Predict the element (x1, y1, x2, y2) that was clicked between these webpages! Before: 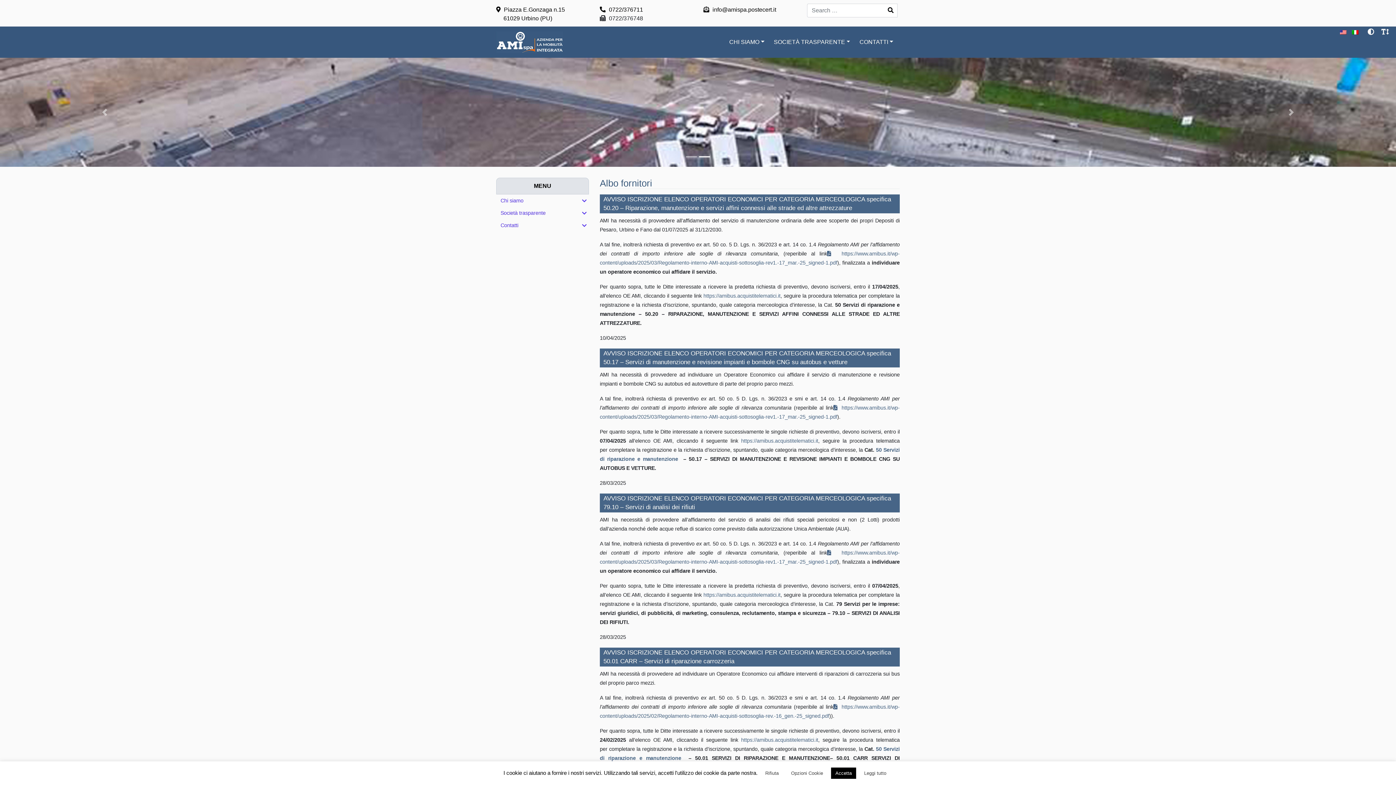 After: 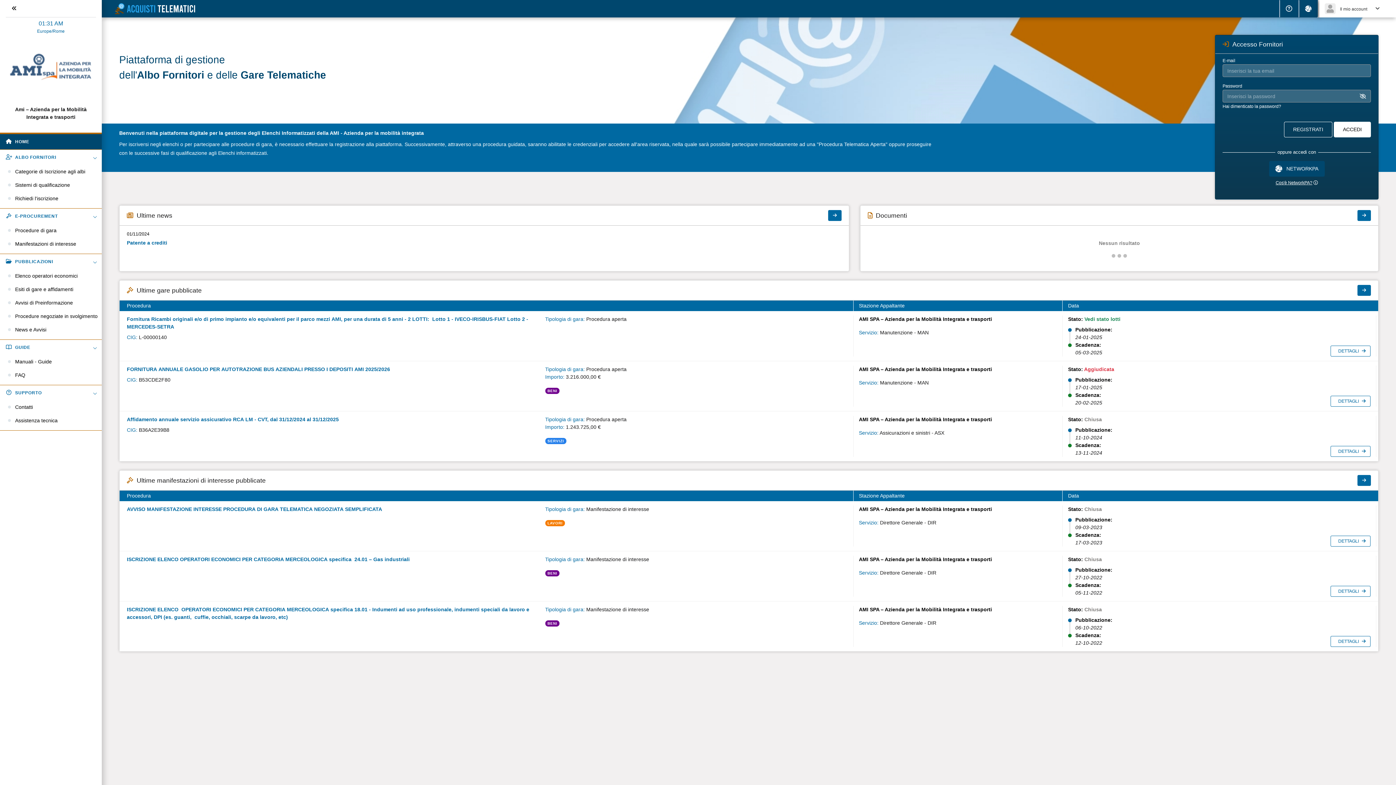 Action: label: https://amibus.acquistitelematici.it bbox: (703, 592, 780, 598)